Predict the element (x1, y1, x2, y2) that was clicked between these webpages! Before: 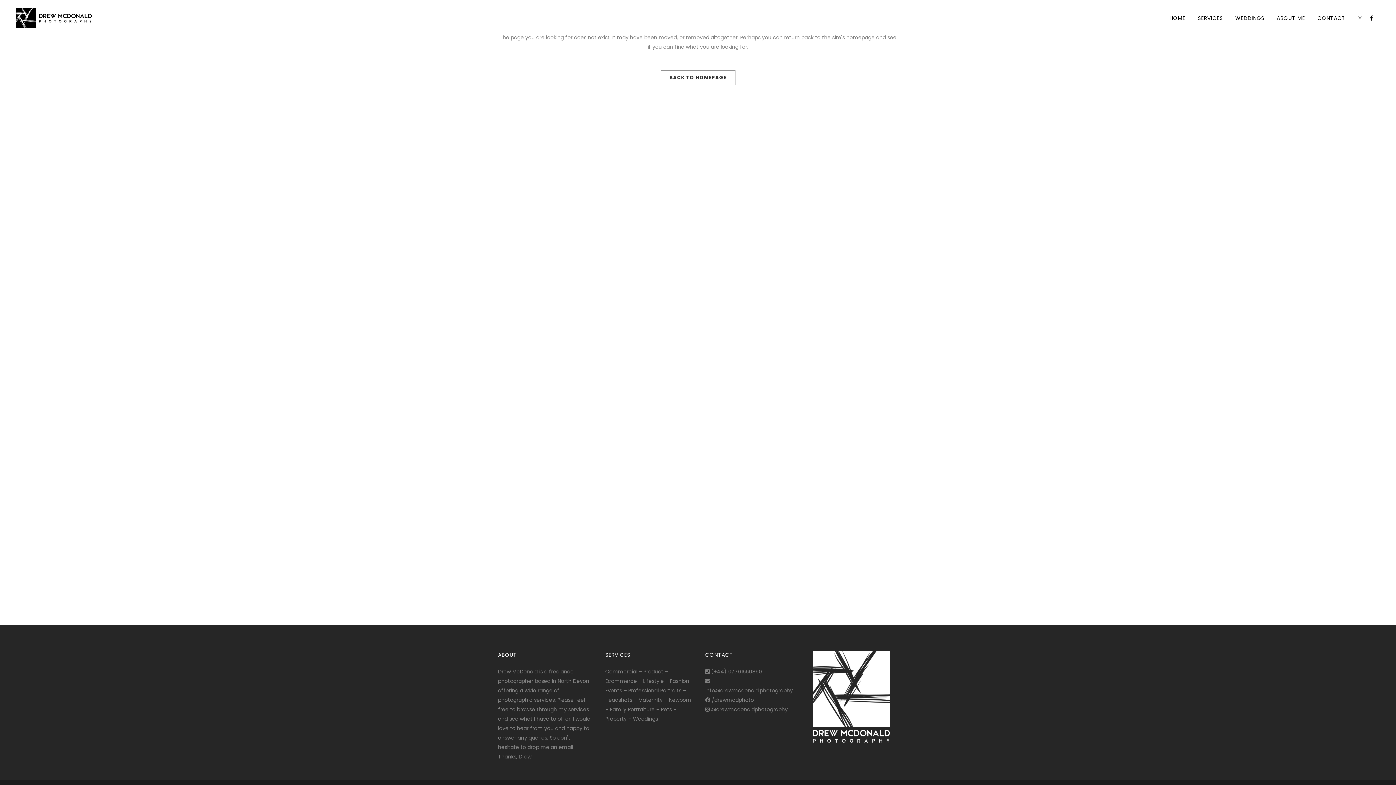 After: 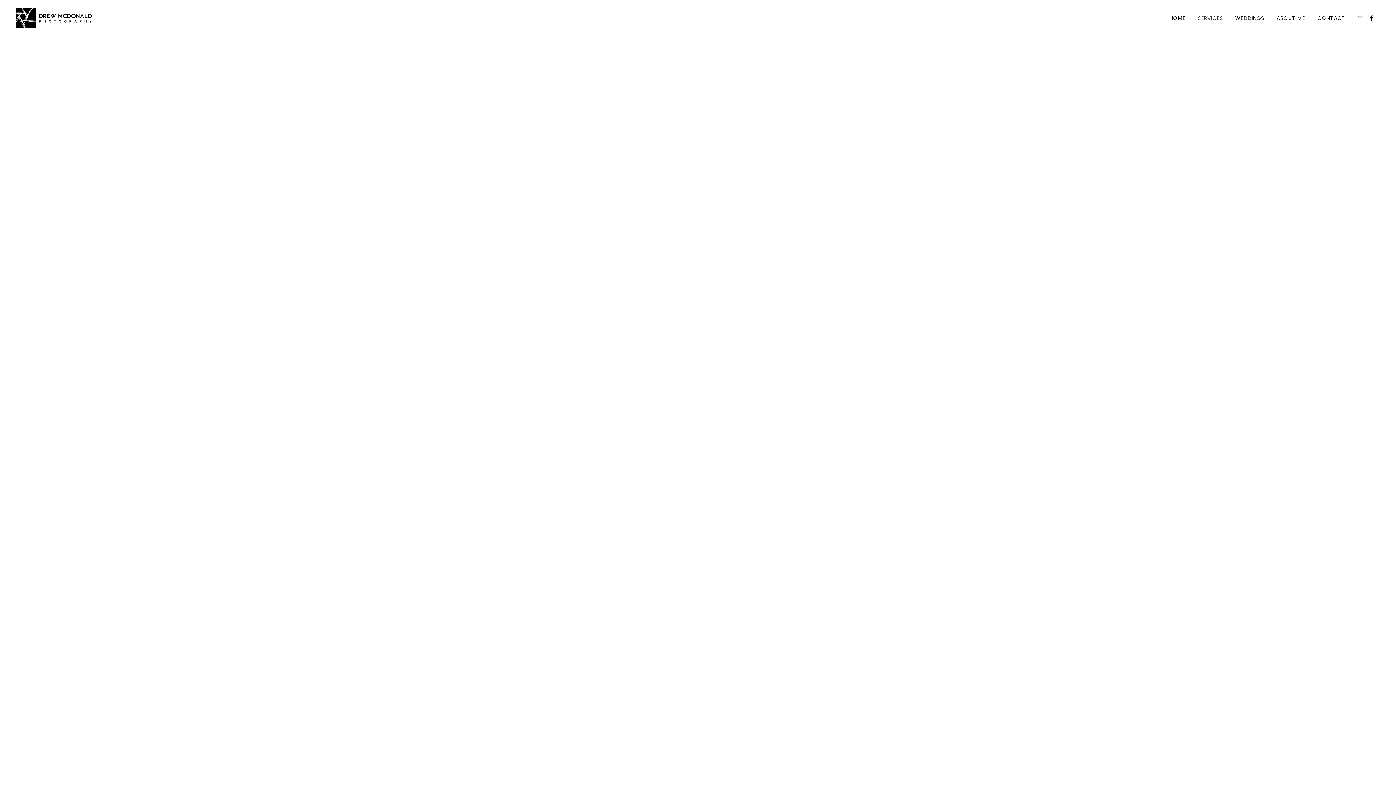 Action: label: Pets bbox: (661, 706, 672, 713)